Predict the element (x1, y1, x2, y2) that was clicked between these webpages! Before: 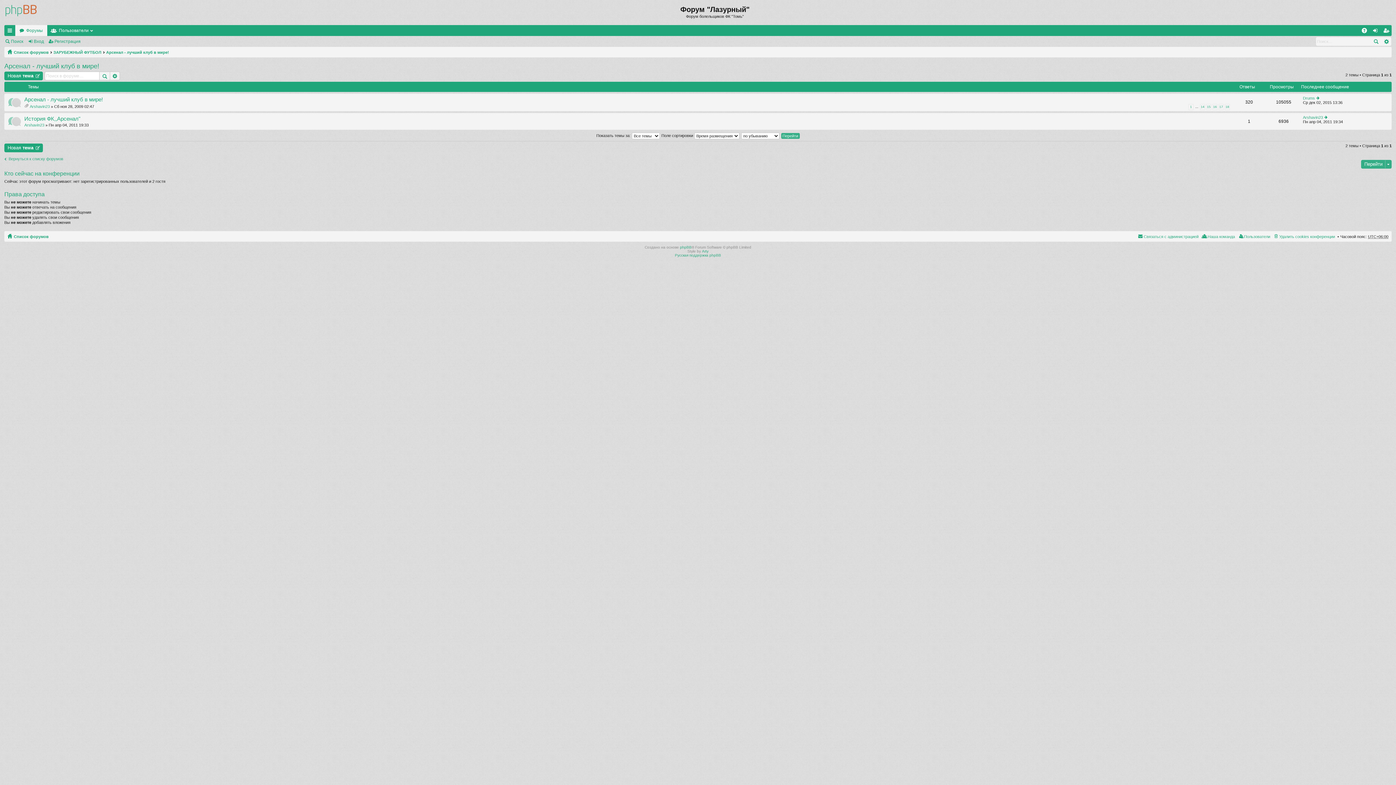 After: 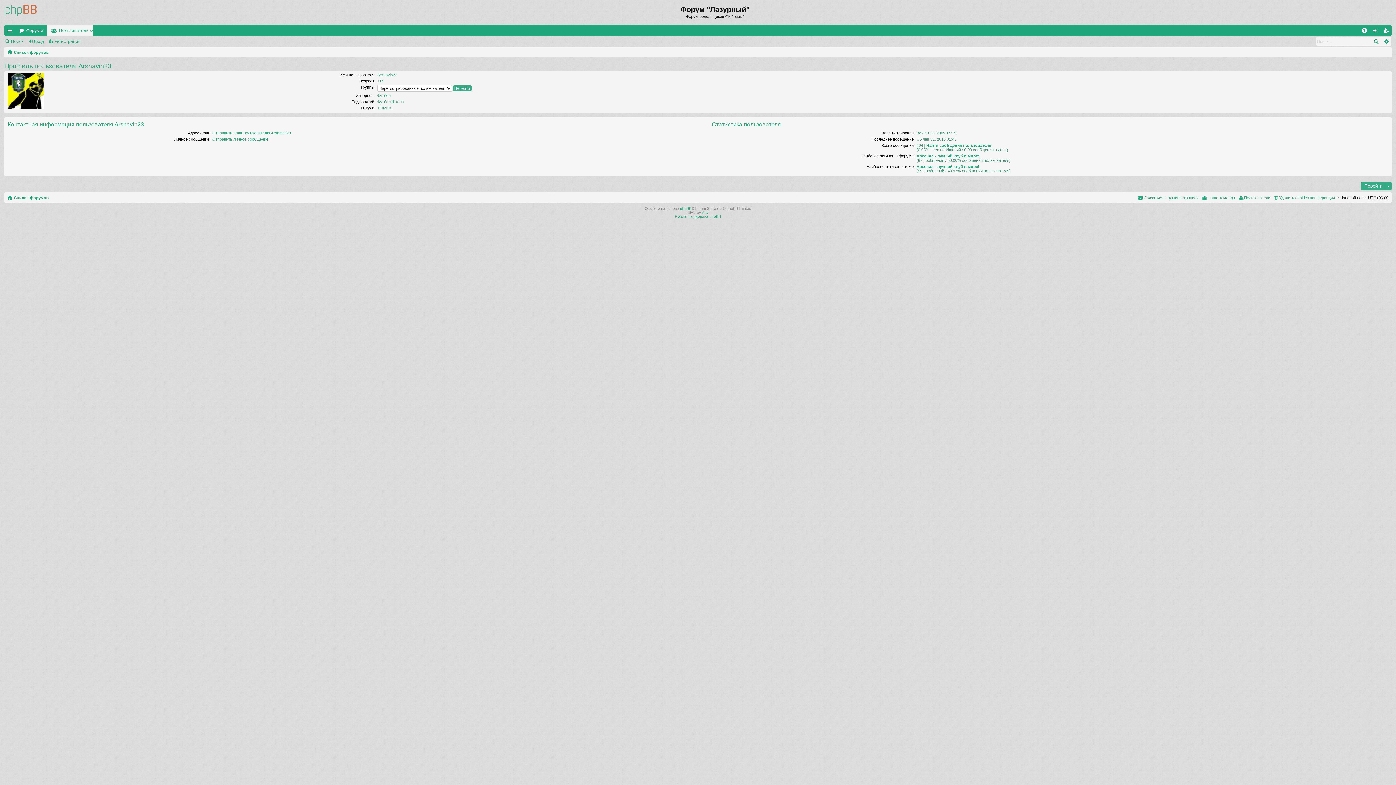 Action: bbox: (1303, 115, 1323, 119) label: Arshavin23